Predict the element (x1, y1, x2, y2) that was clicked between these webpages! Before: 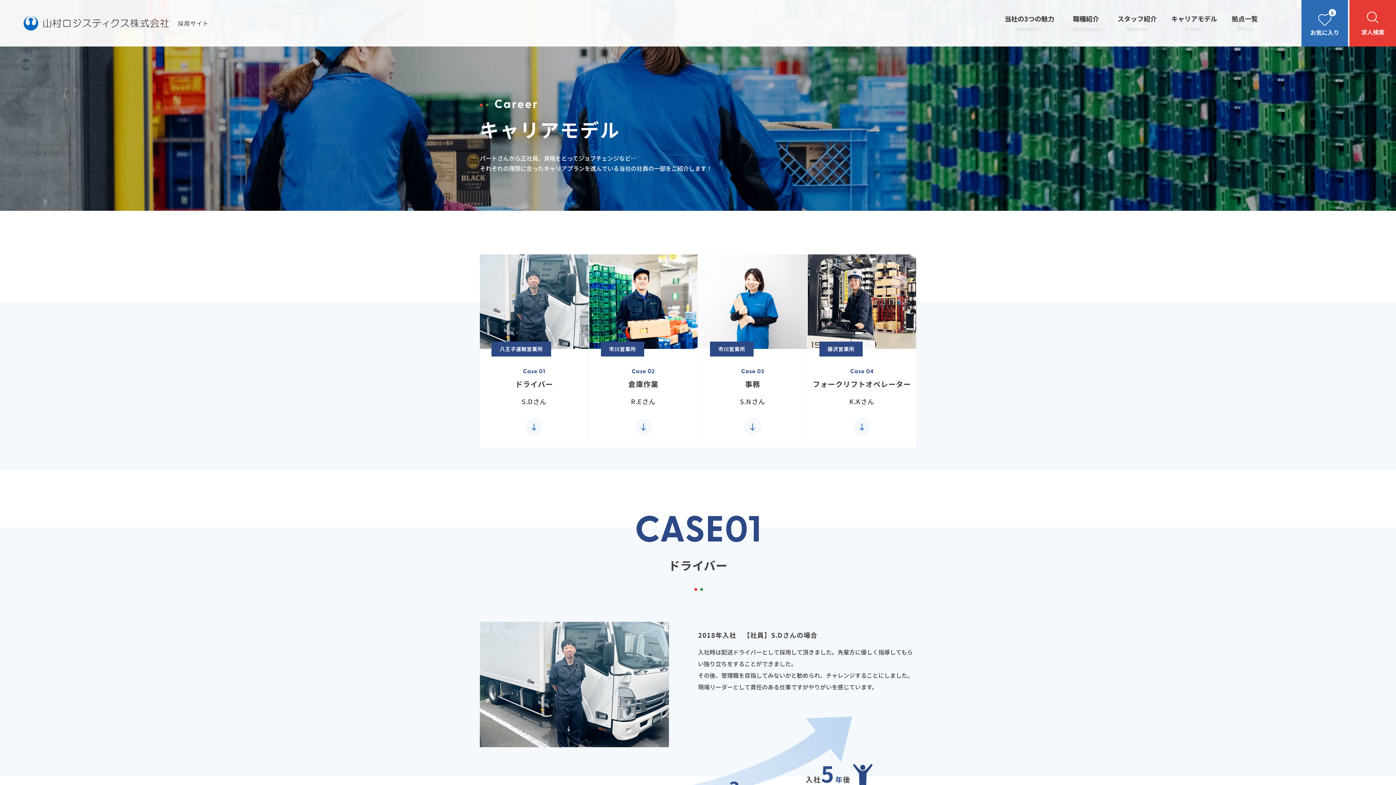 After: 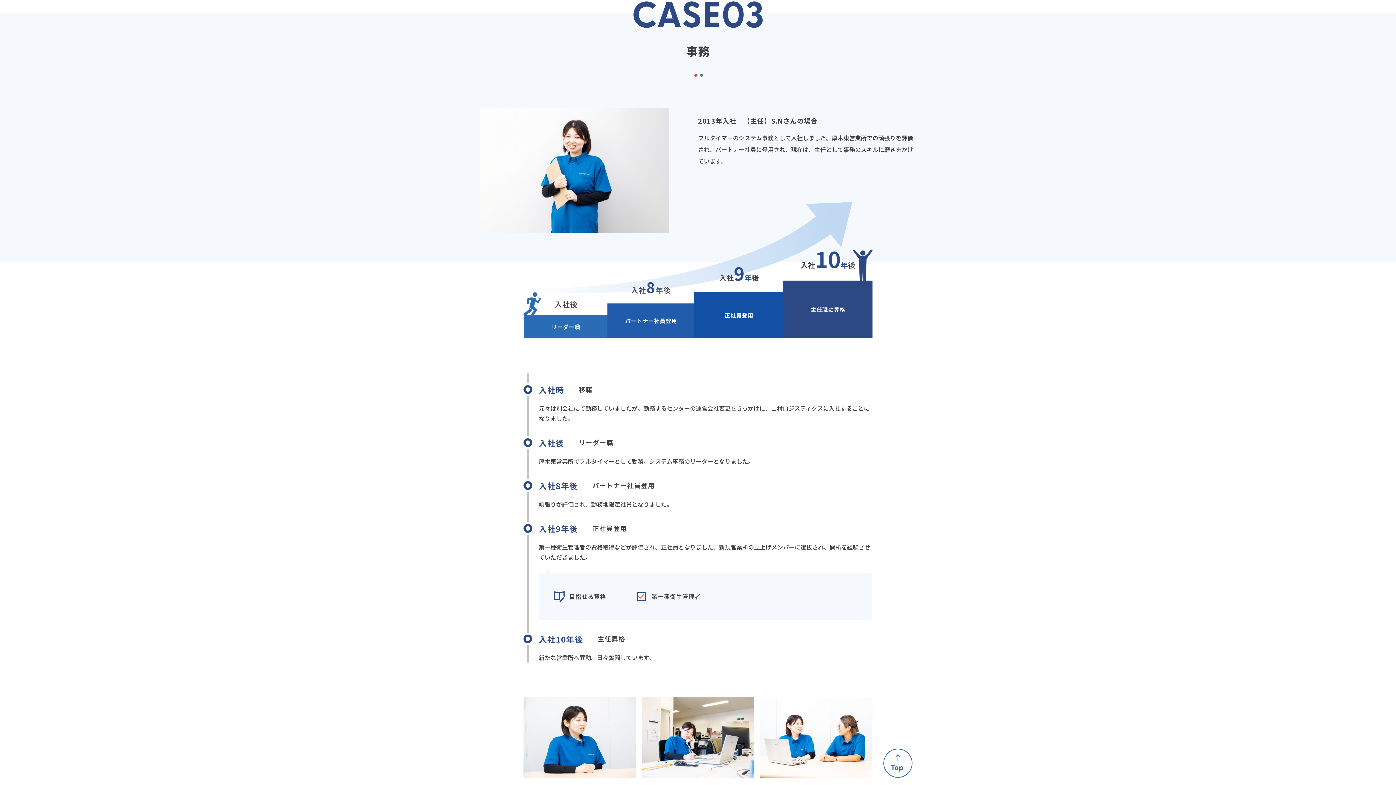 Action: label: 市川営業所

Case 03

事務

S.Nさん bbox: (698, 254, 807, 447)